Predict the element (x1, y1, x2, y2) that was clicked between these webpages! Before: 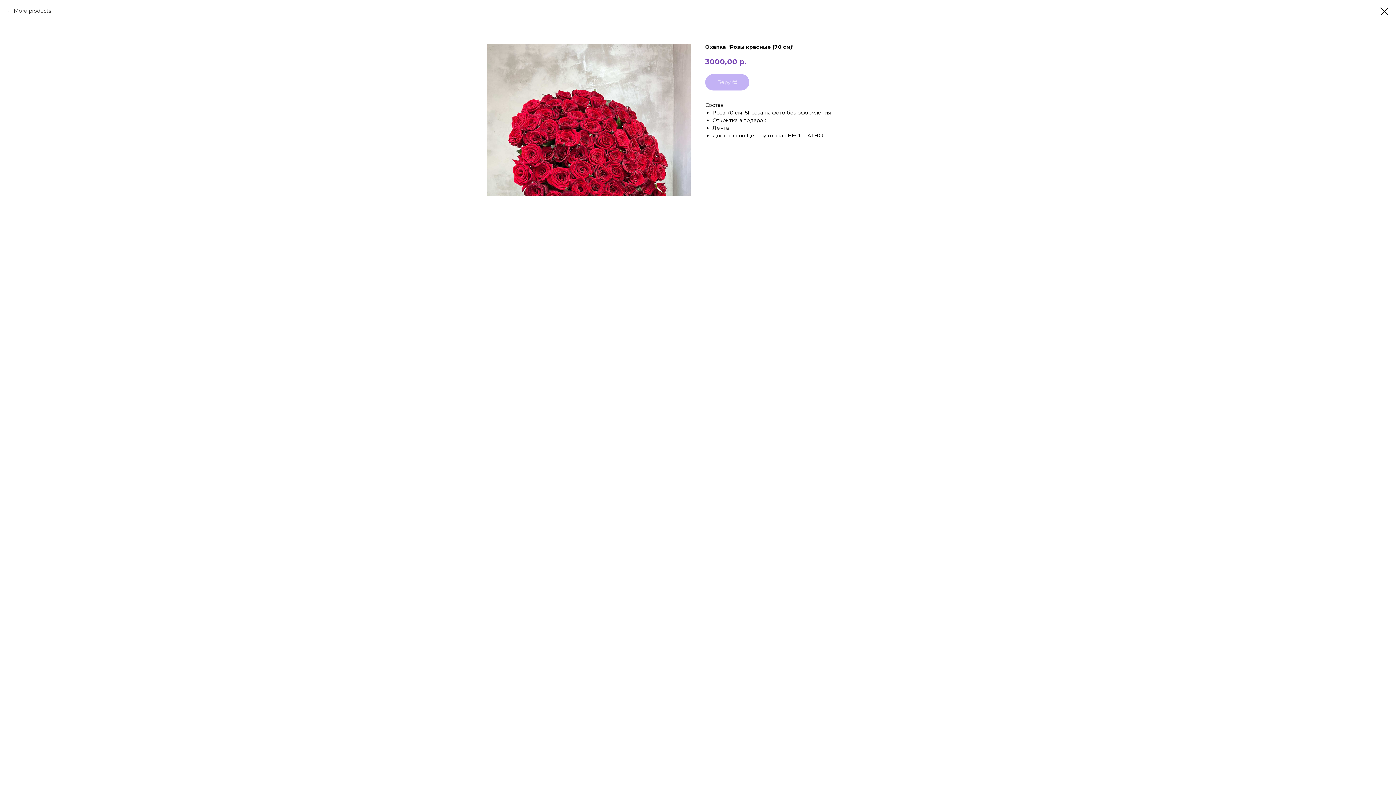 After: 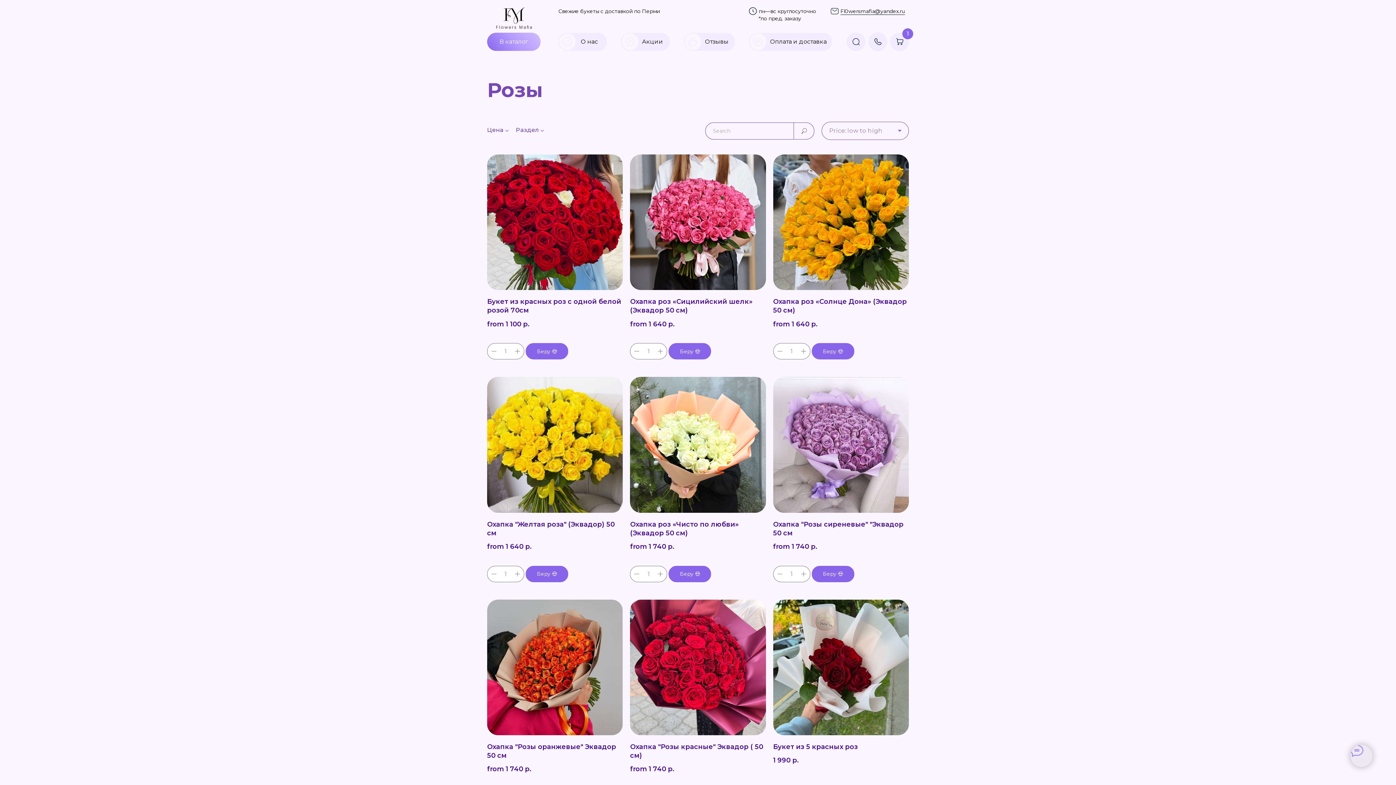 Action: bbox: (1380, 7, 1389, 15)